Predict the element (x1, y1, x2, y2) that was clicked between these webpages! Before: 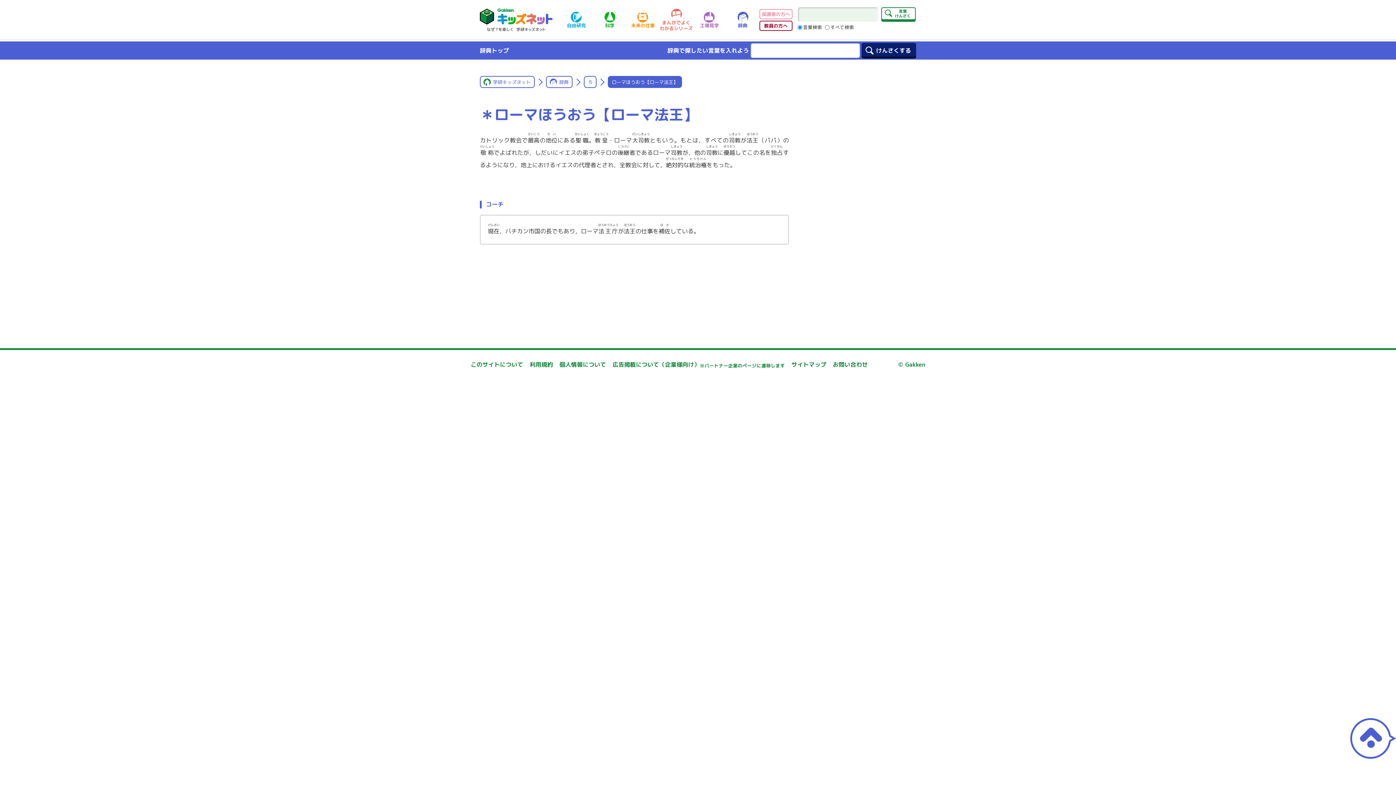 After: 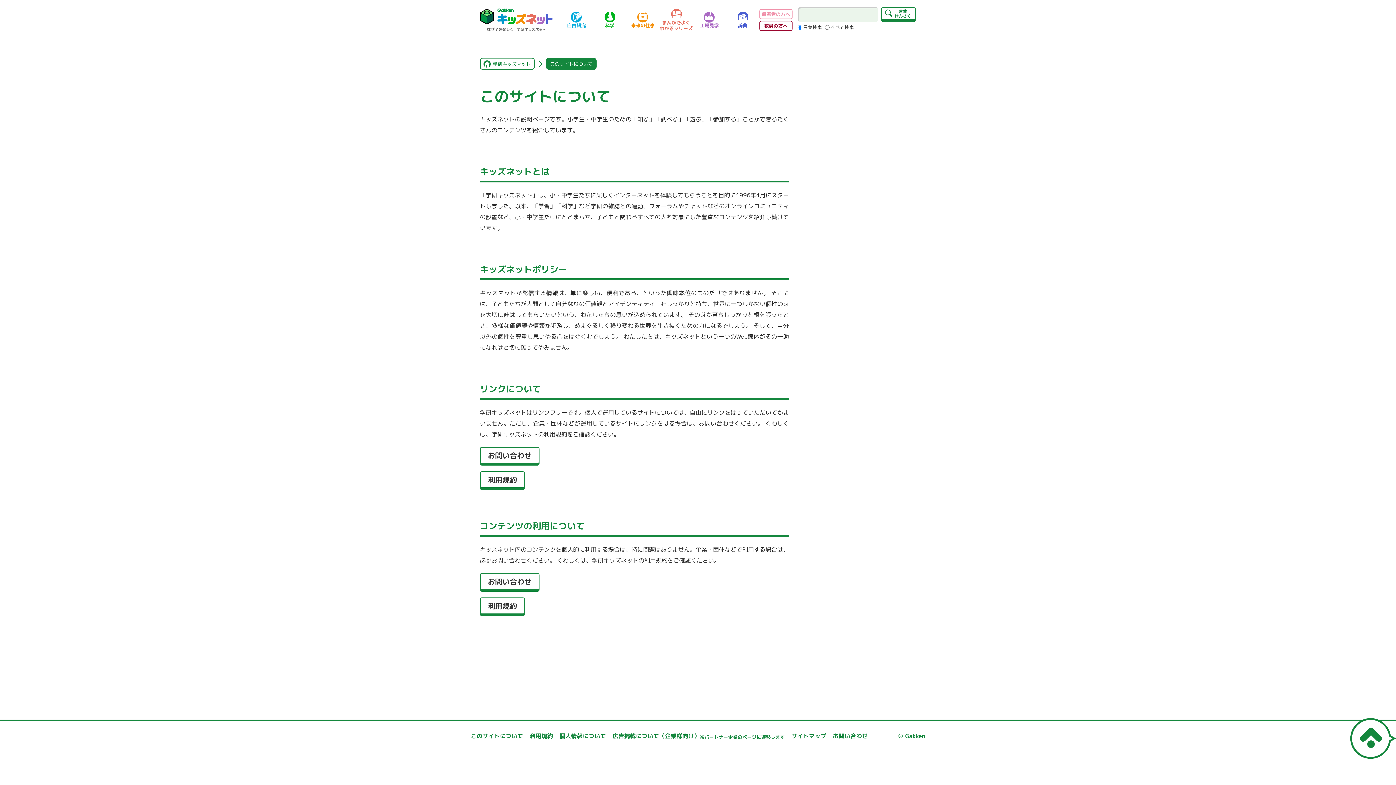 Action: bbox: (470, 359, 523, 370) label: このサイトについて